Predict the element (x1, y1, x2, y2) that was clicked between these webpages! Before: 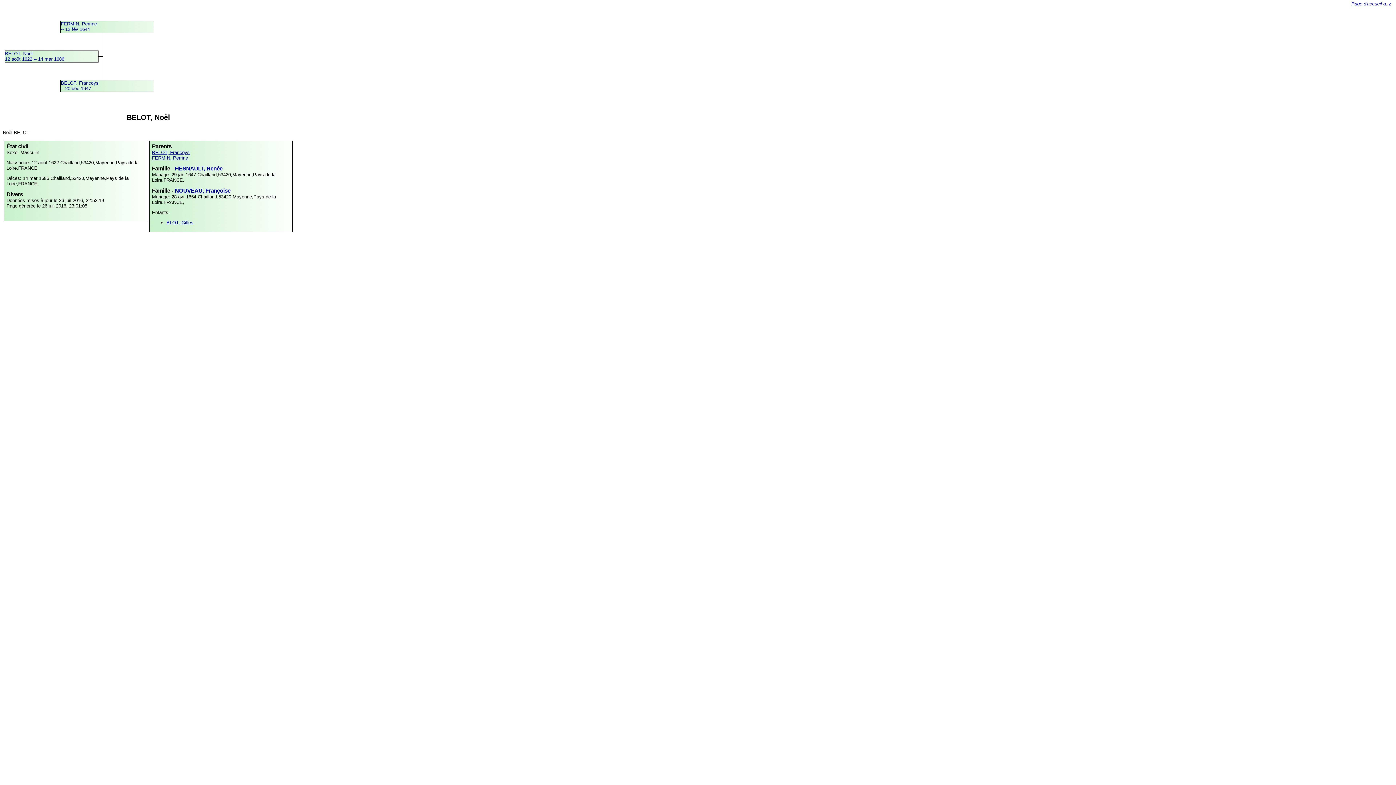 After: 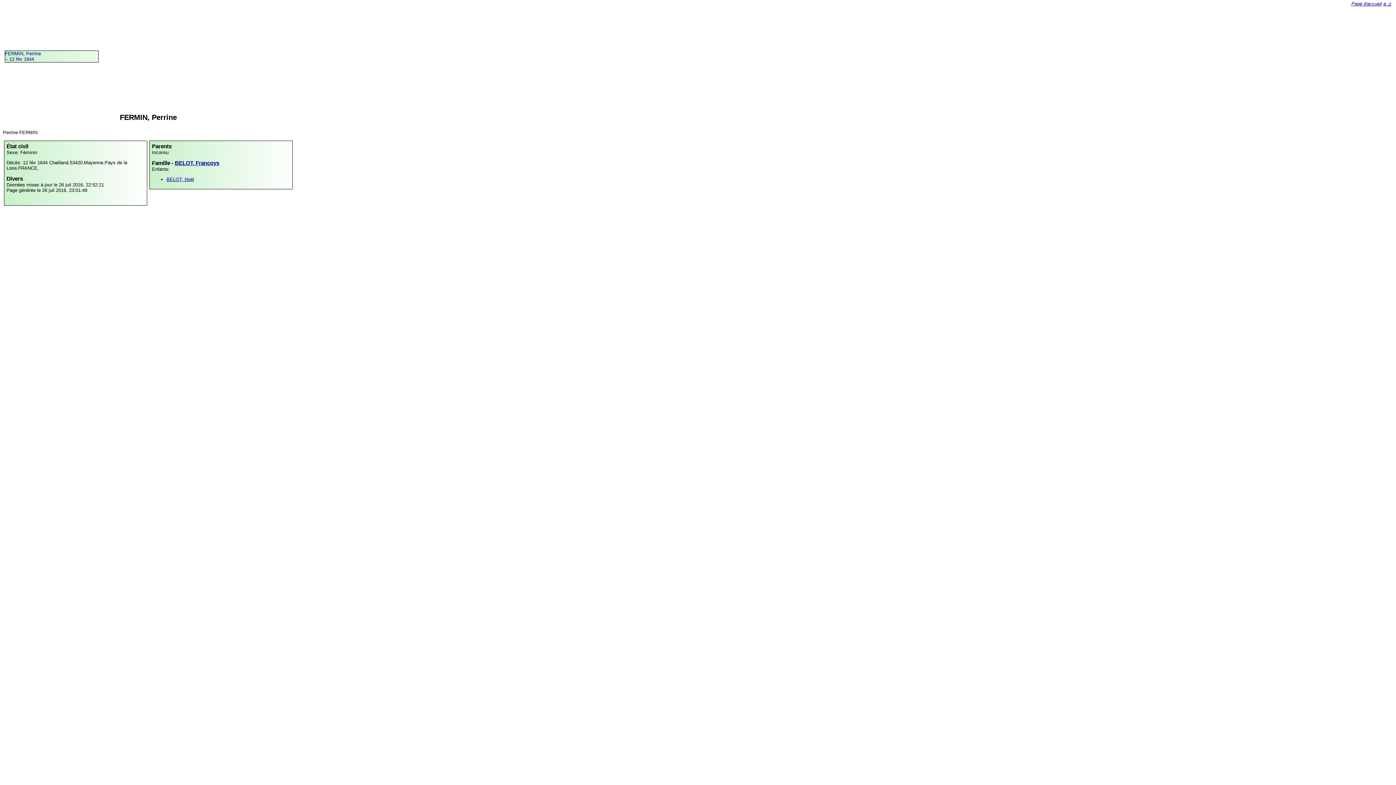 Action: bbox: (152, 155, 188, 160) label: FERMIN, Perrine